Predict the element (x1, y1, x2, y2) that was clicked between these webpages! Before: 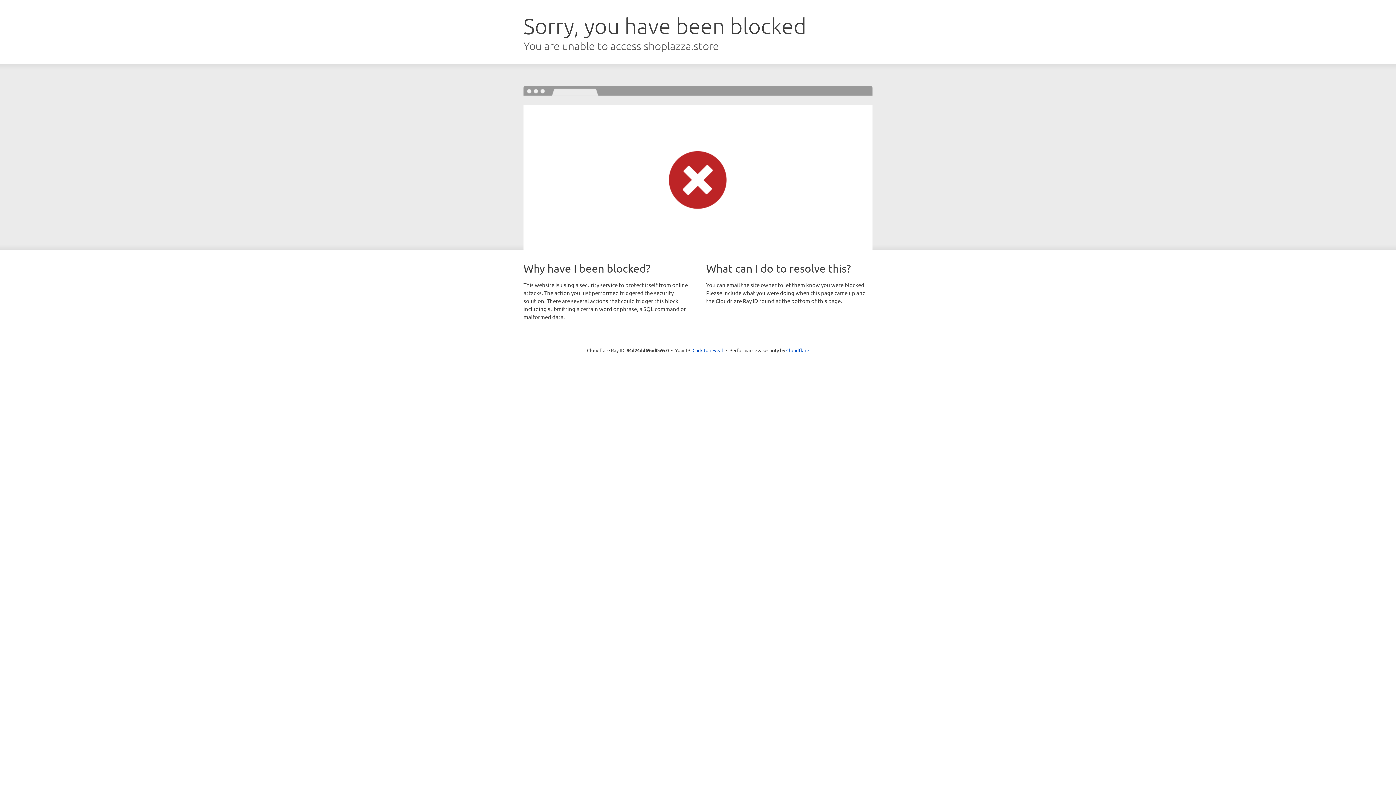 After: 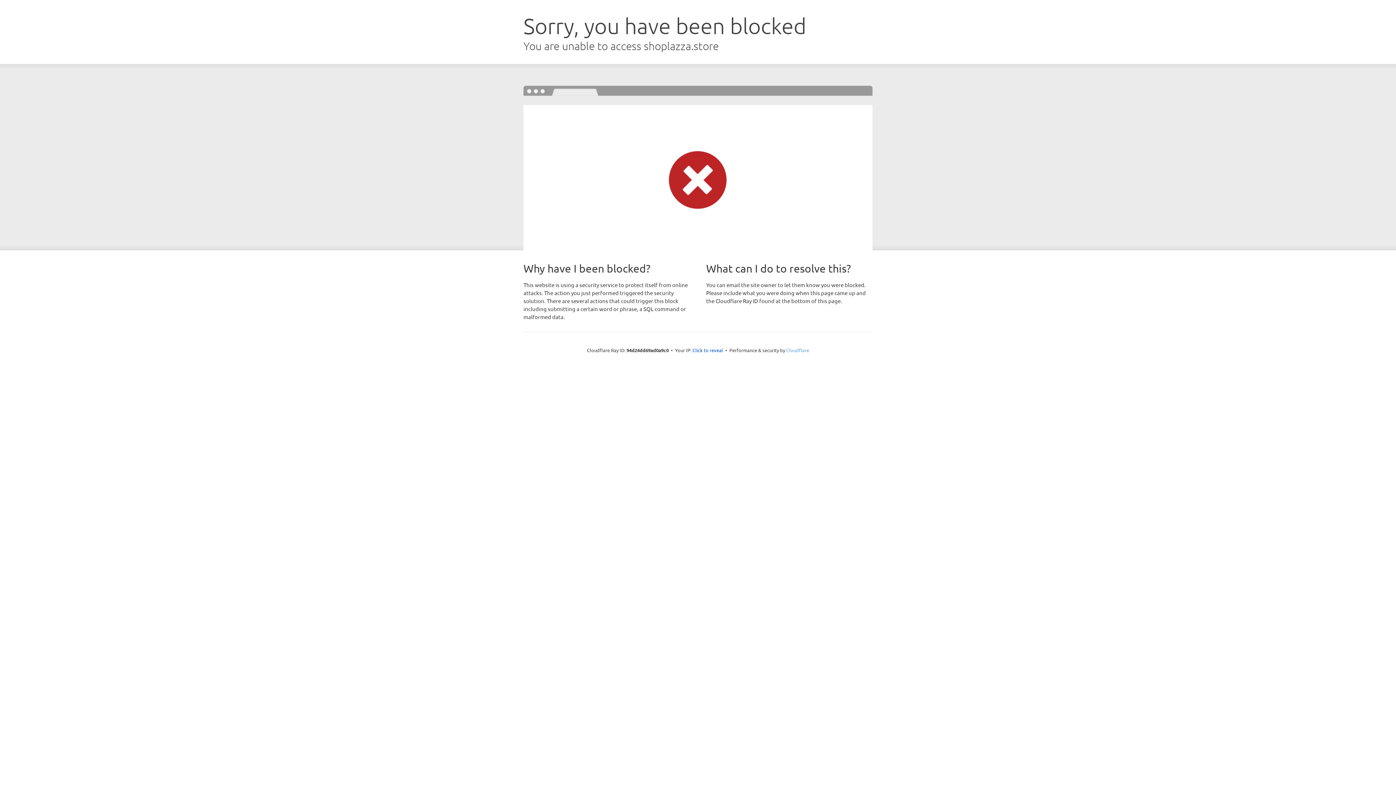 Action: bbox: (786, 347, 809, 353) label: Cloudflare